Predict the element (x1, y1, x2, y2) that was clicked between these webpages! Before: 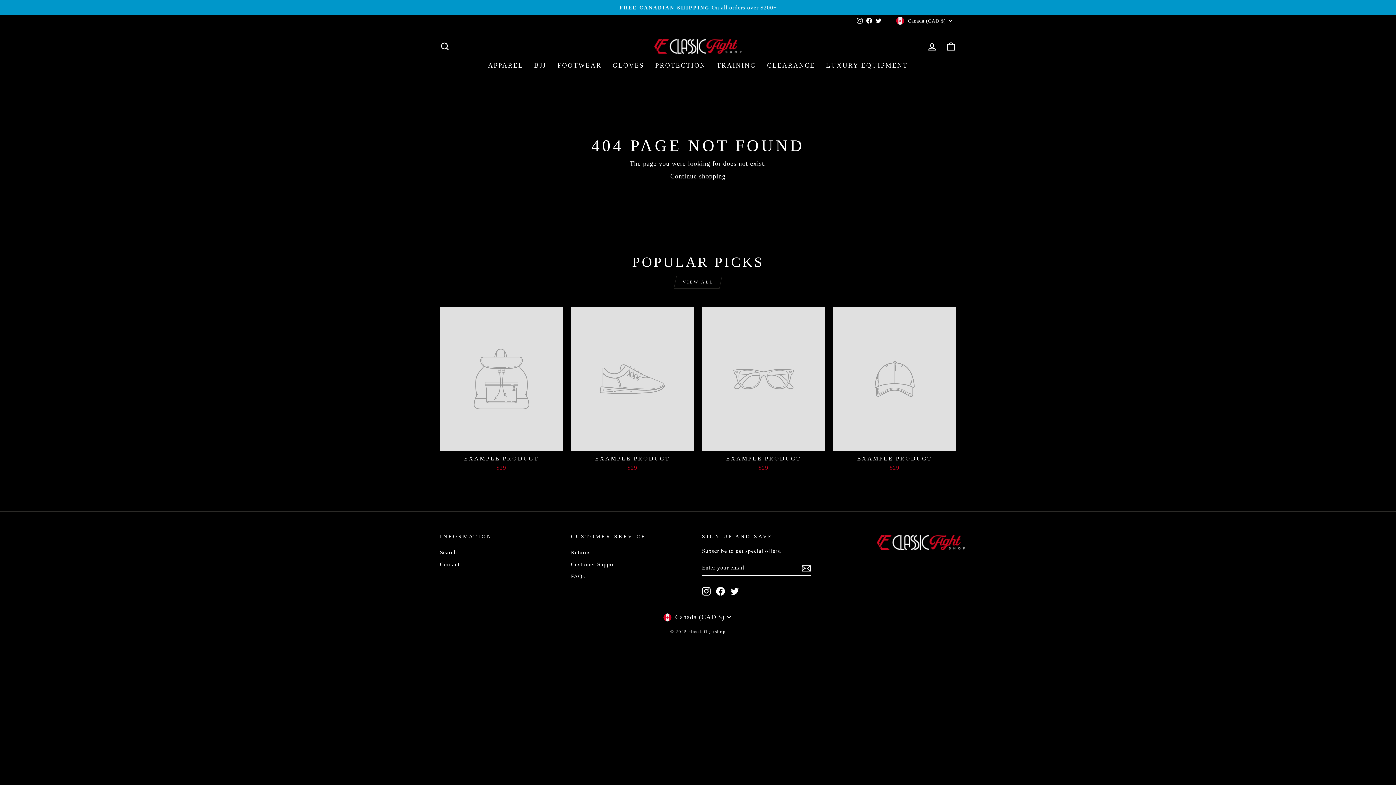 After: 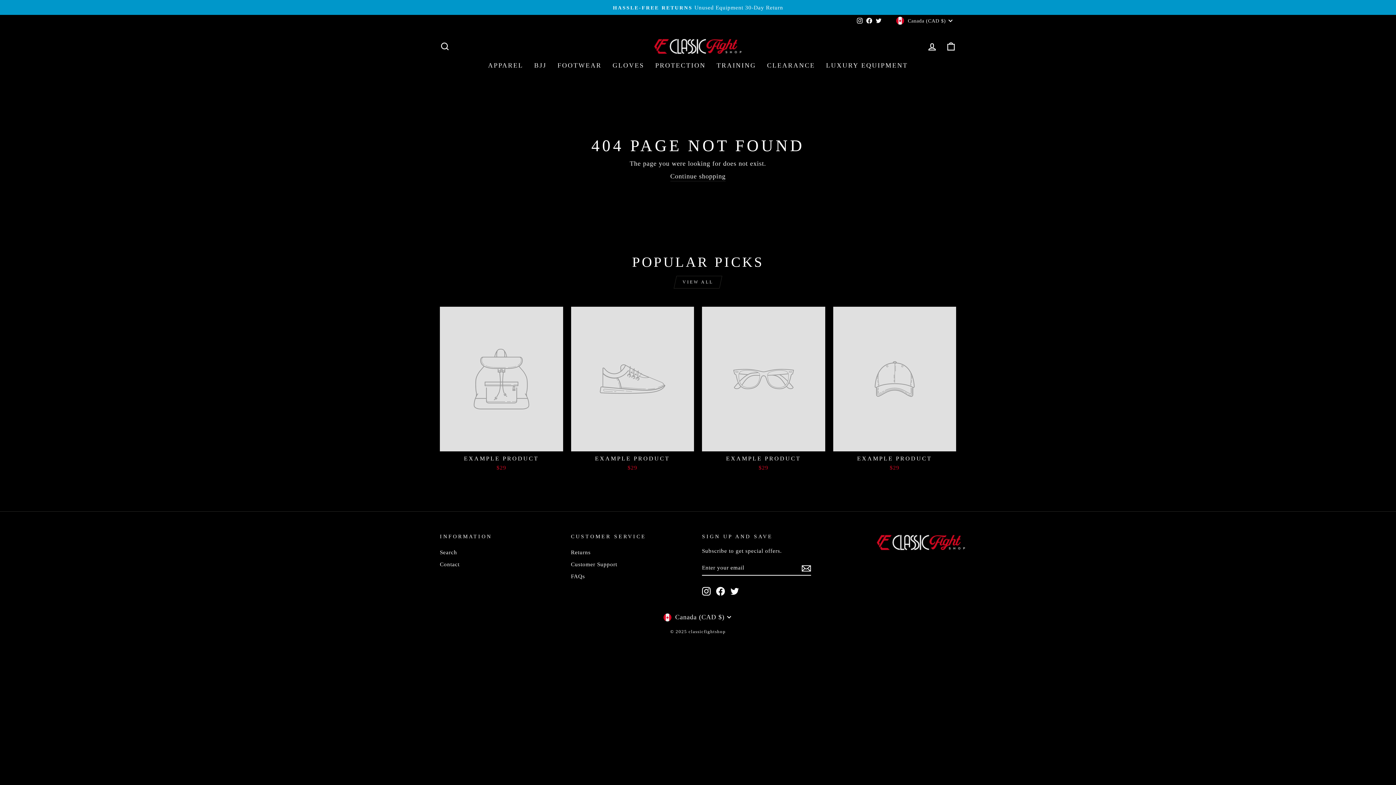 Action: bbox: (676, 275, 719, 288) label: VIEW ALL